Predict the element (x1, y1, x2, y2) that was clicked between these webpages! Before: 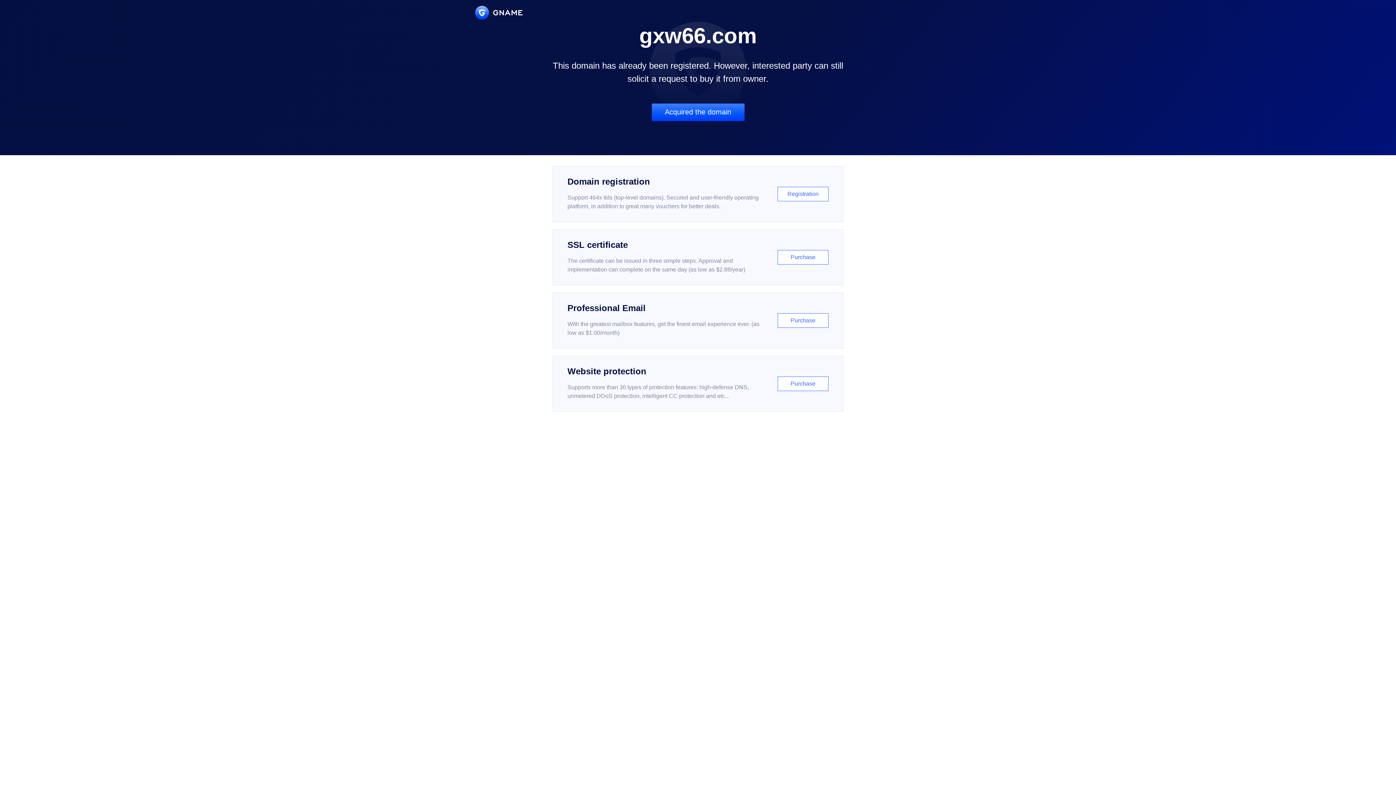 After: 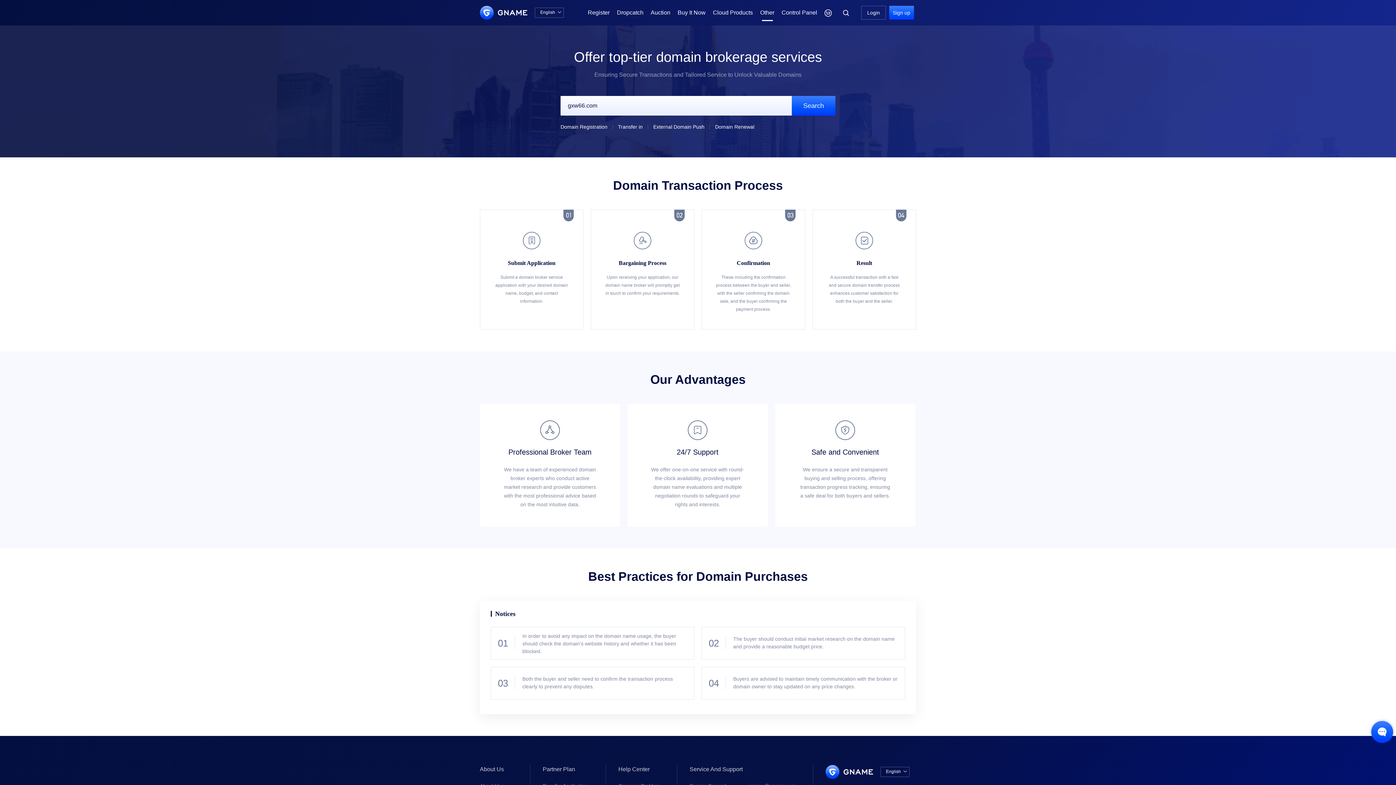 Action: bbox: (651, 103, 744, 121) label: Acquired the domain